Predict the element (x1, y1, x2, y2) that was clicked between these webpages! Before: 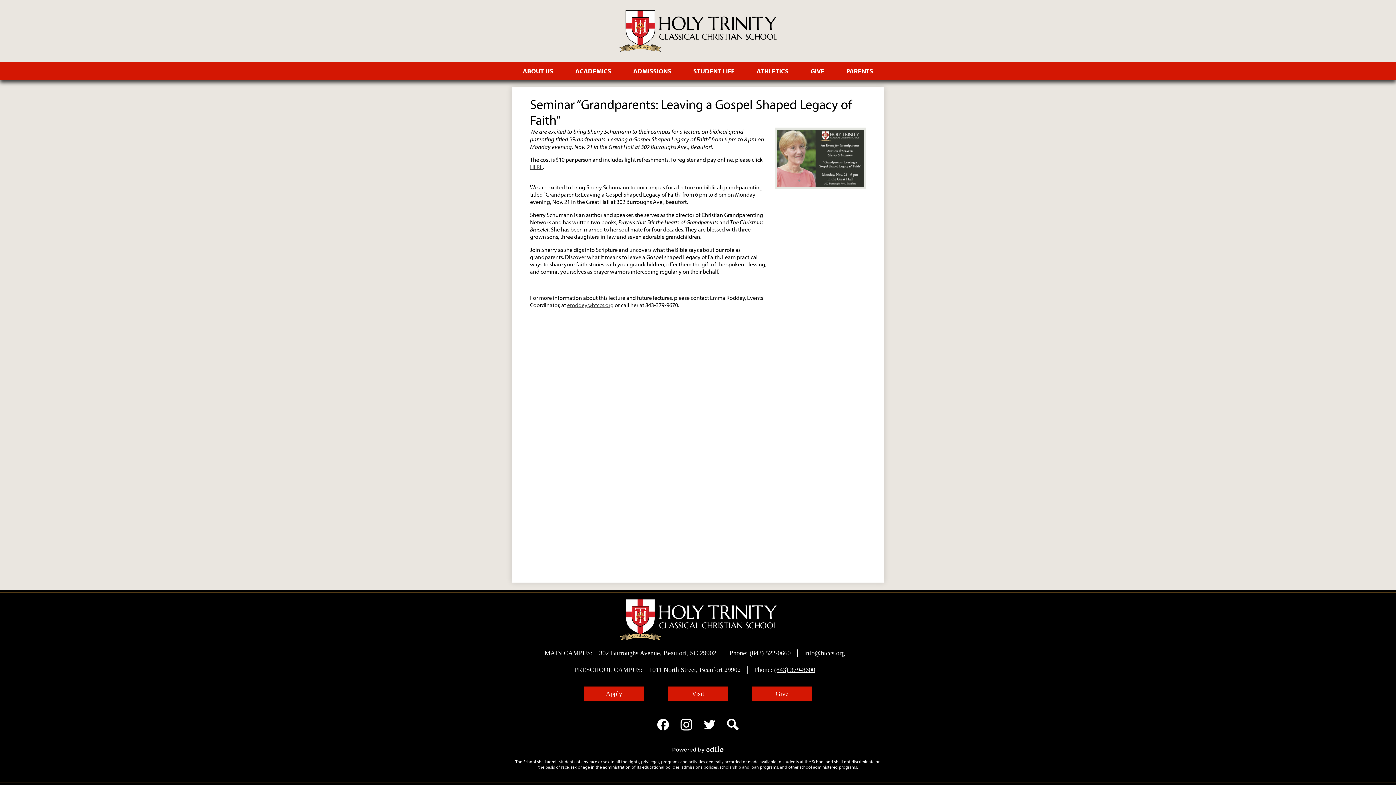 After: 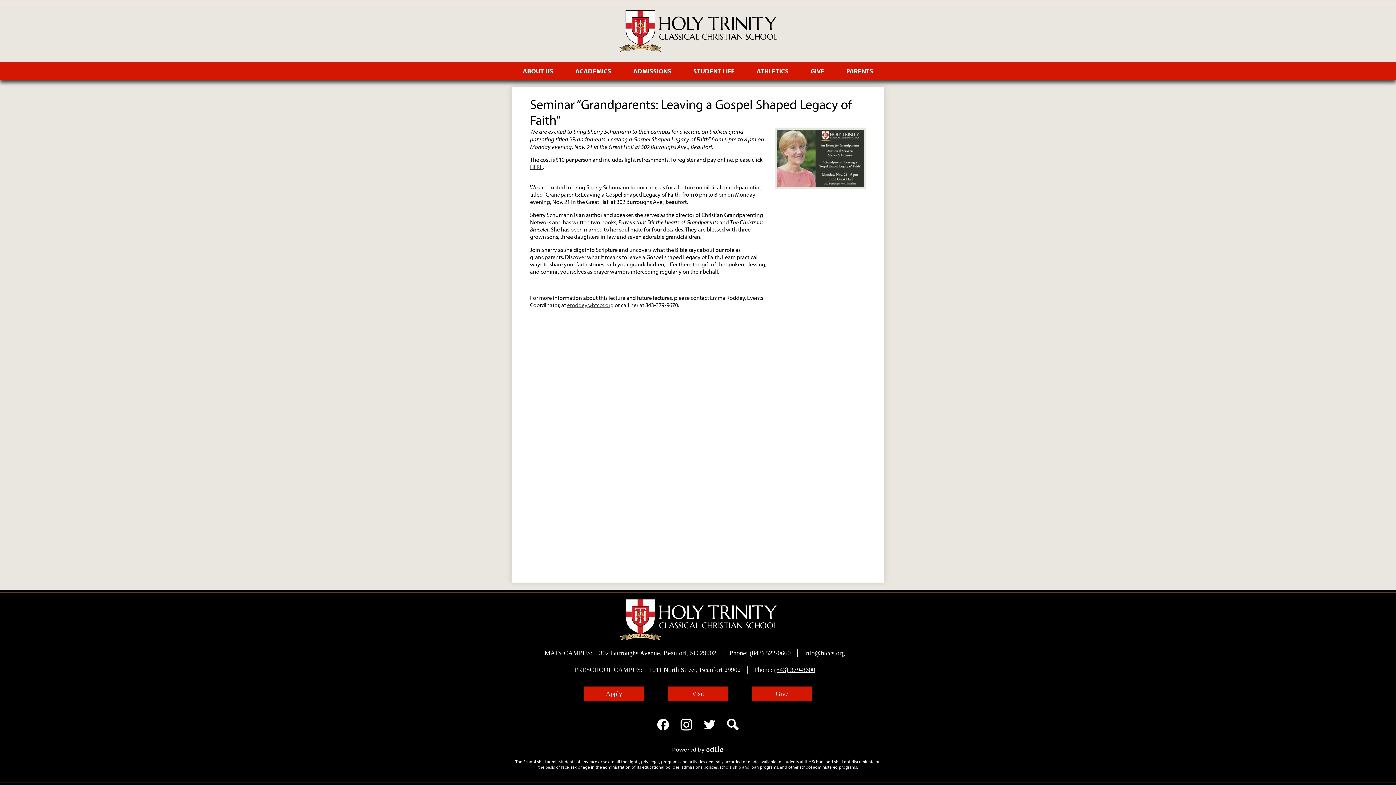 Action: label: (843) 522-0660 bbox: (749, 649, 790, 657)